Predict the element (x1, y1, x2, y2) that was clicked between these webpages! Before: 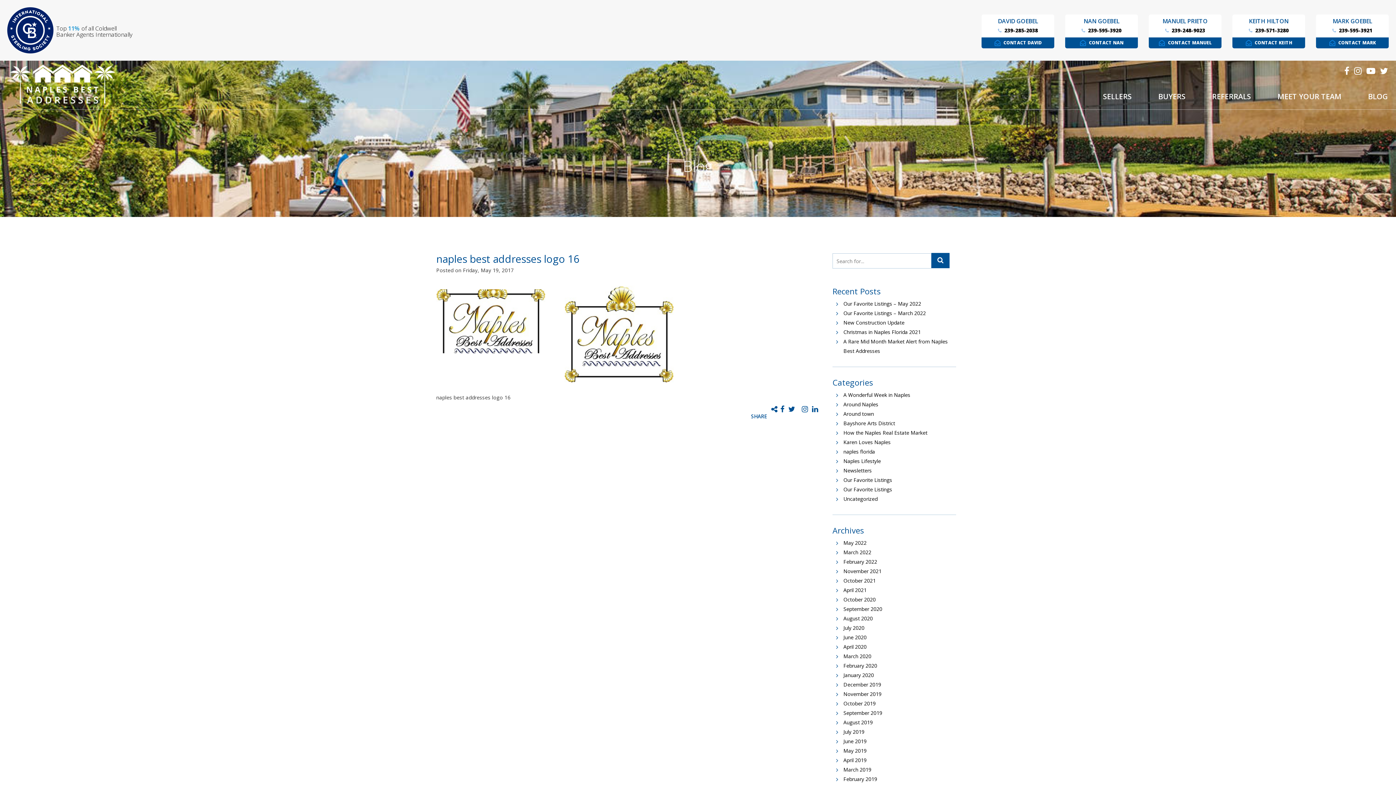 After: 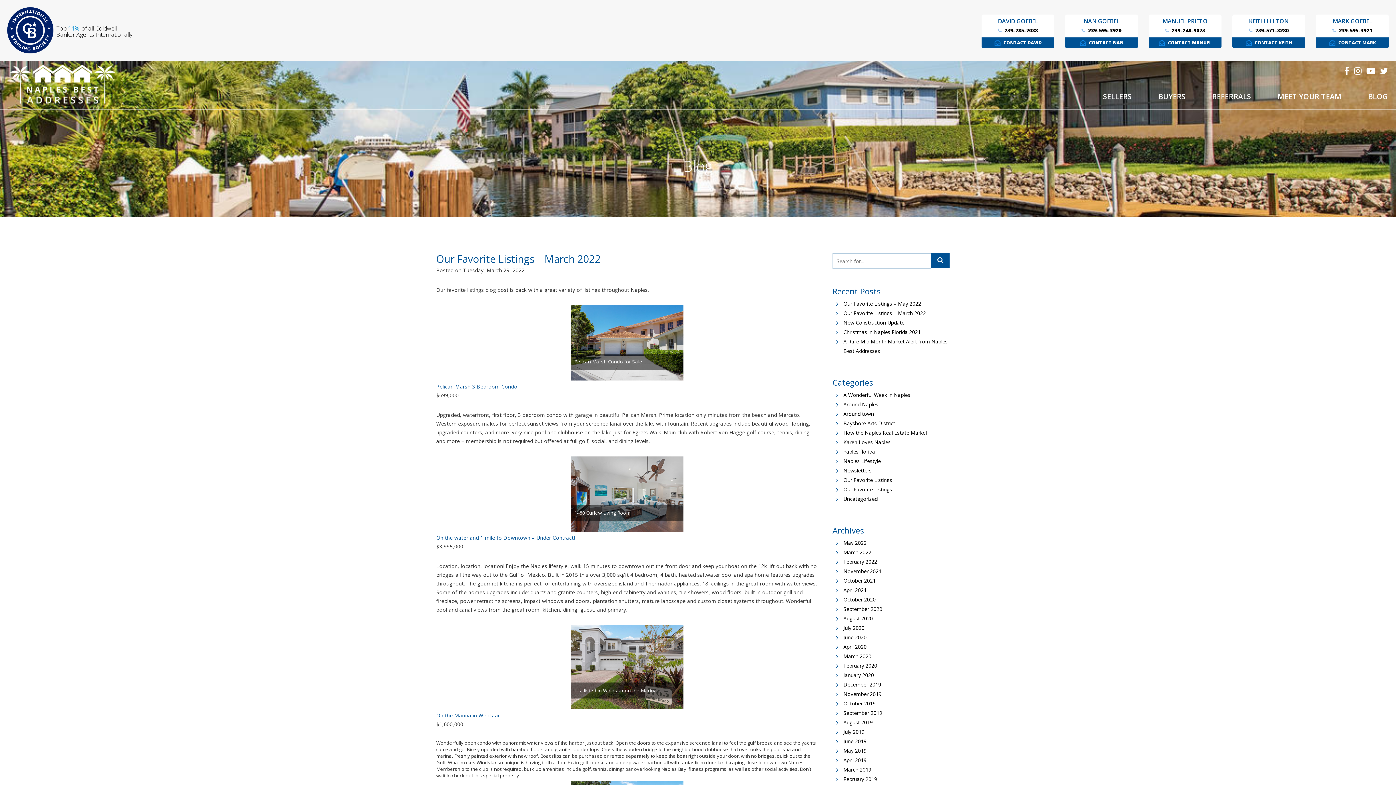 Action: bbox: (843, 309, 926, 316) label: Our Favorite Listings – March 2022